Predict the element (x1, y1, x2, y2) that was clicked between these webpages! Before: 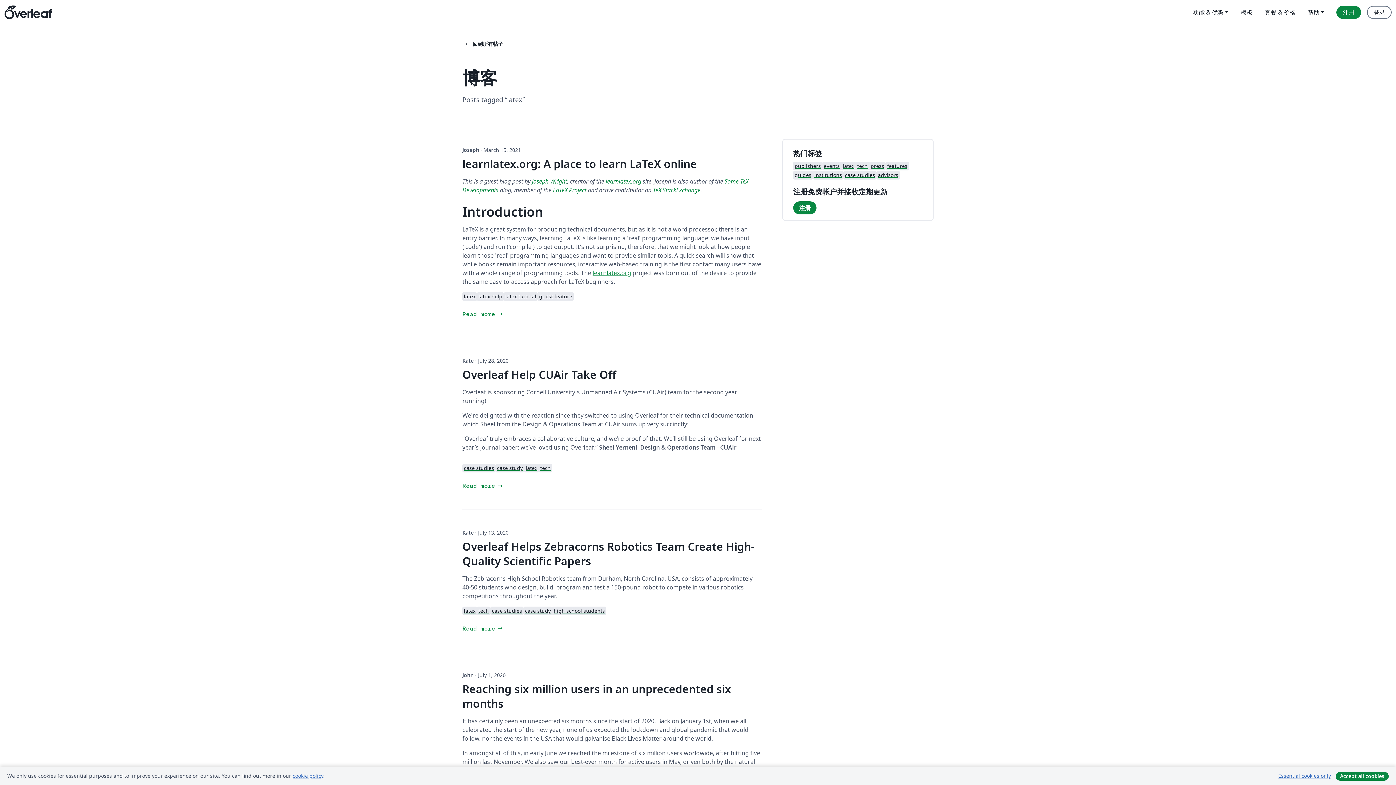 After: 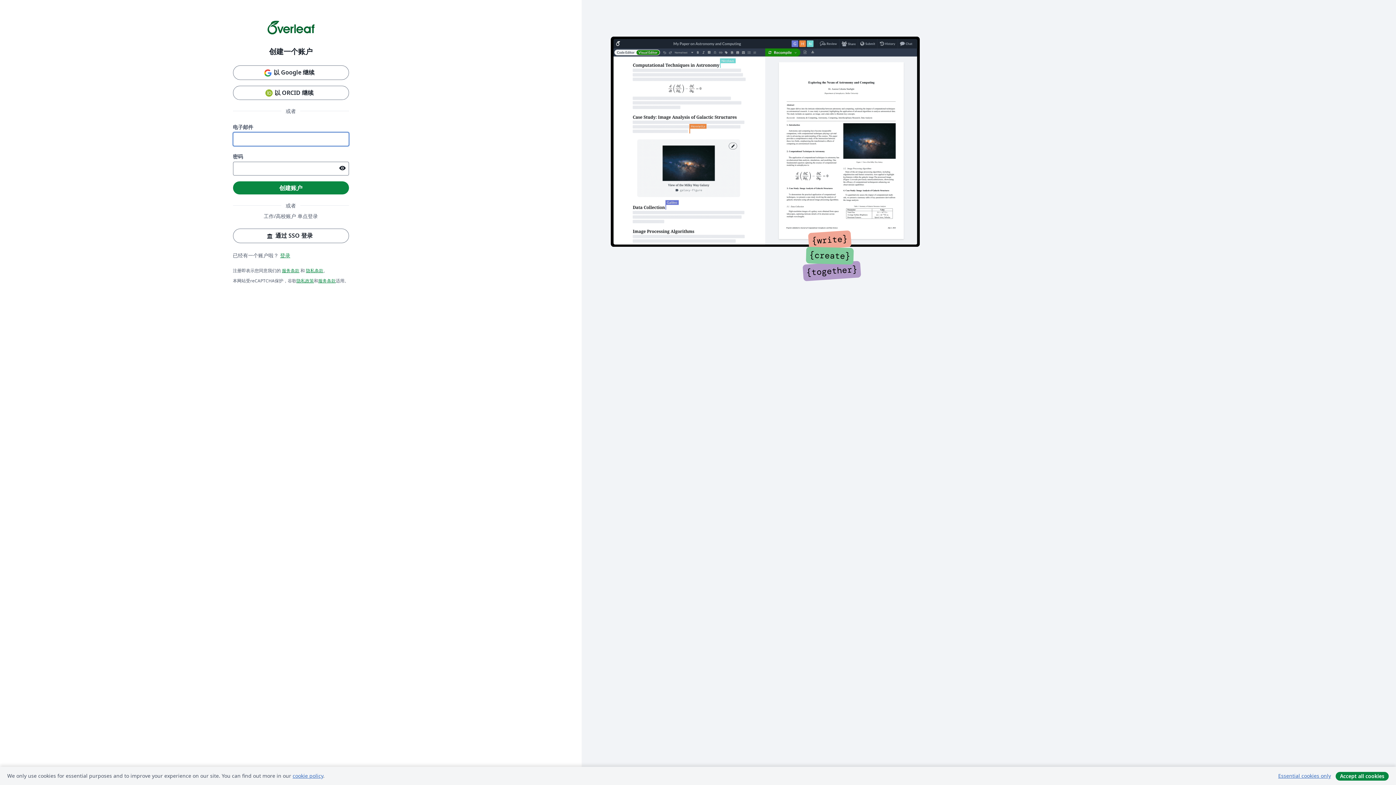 Action: bbox: (1336, 5, 1361, 18) label: 注册